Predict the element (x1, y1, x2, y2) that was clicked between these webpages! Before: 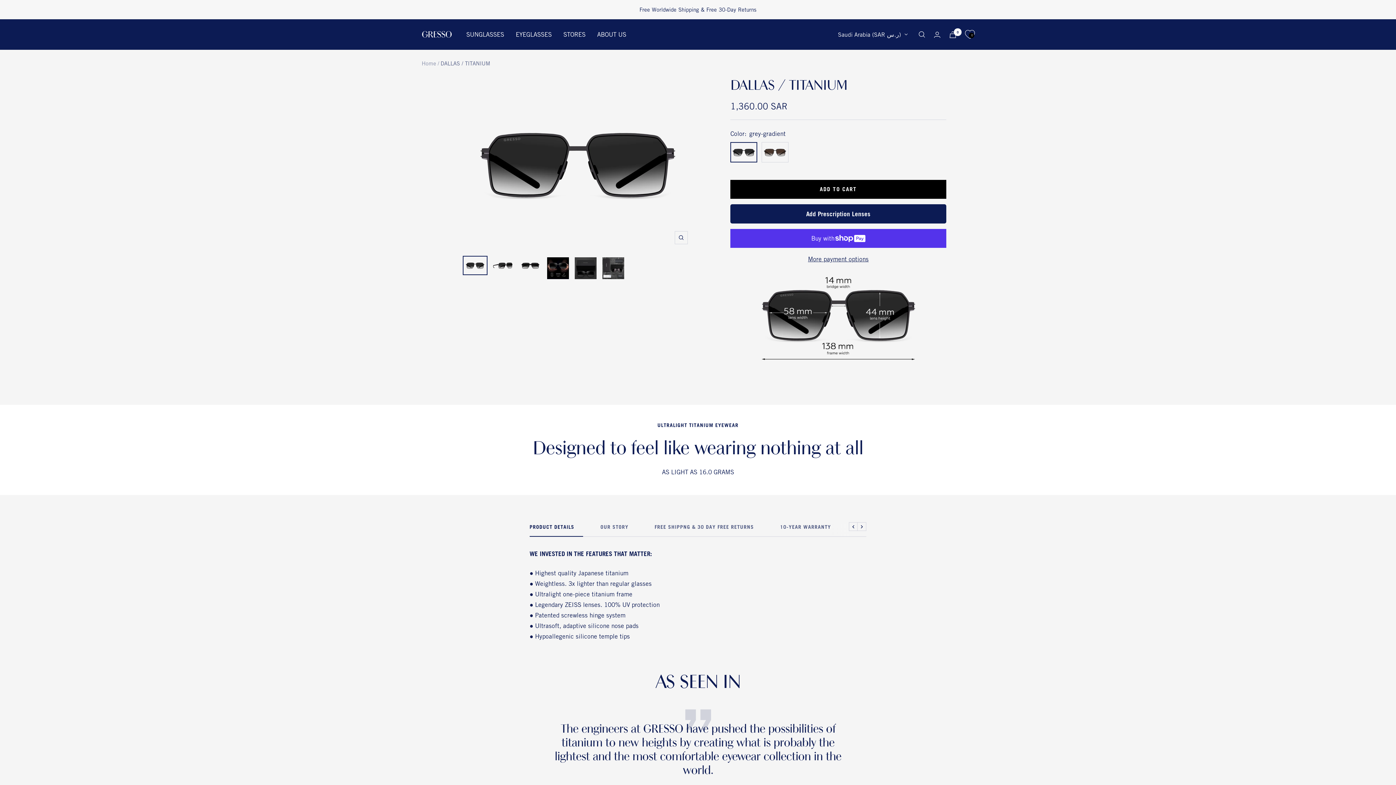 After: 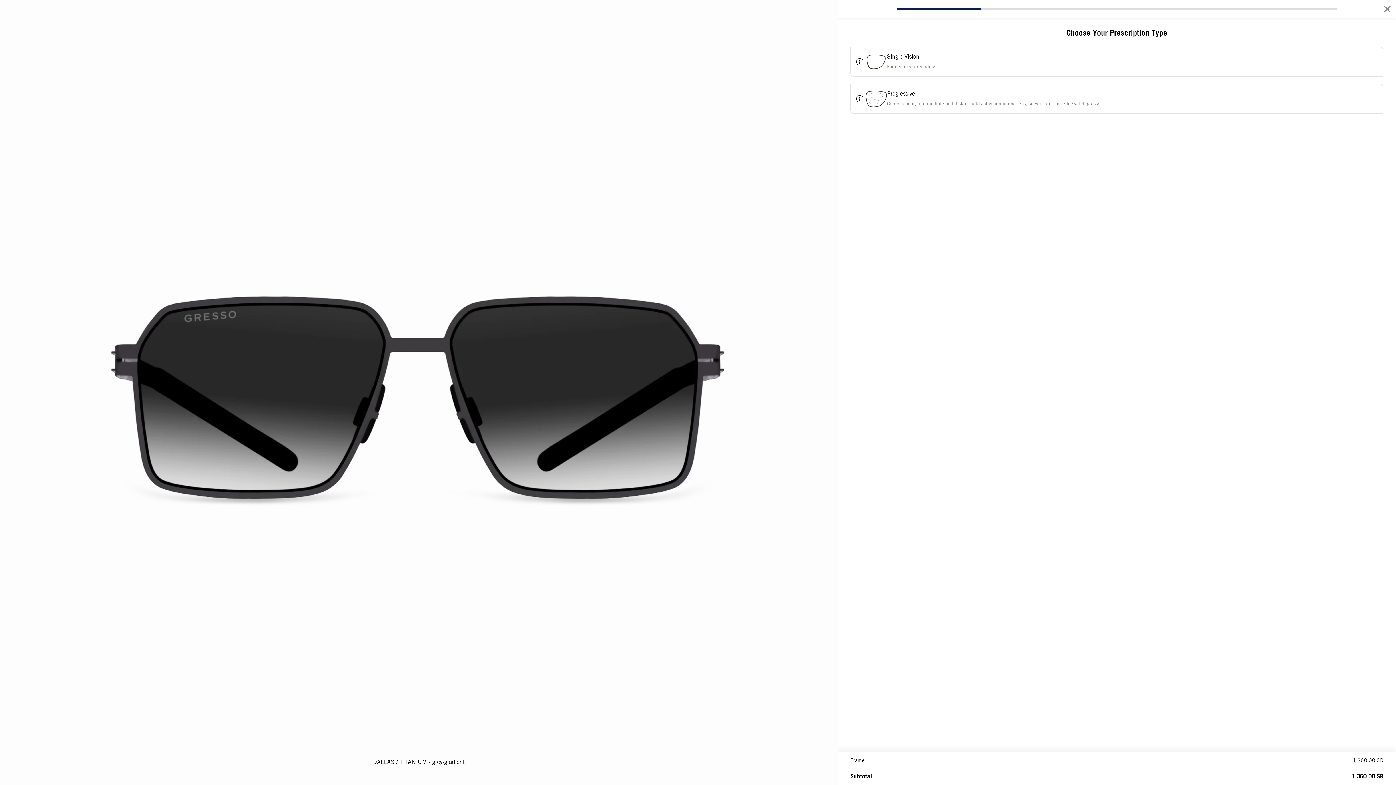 Action: label: Select Lens and Purchase bbox: (730, 204, 946, 223)